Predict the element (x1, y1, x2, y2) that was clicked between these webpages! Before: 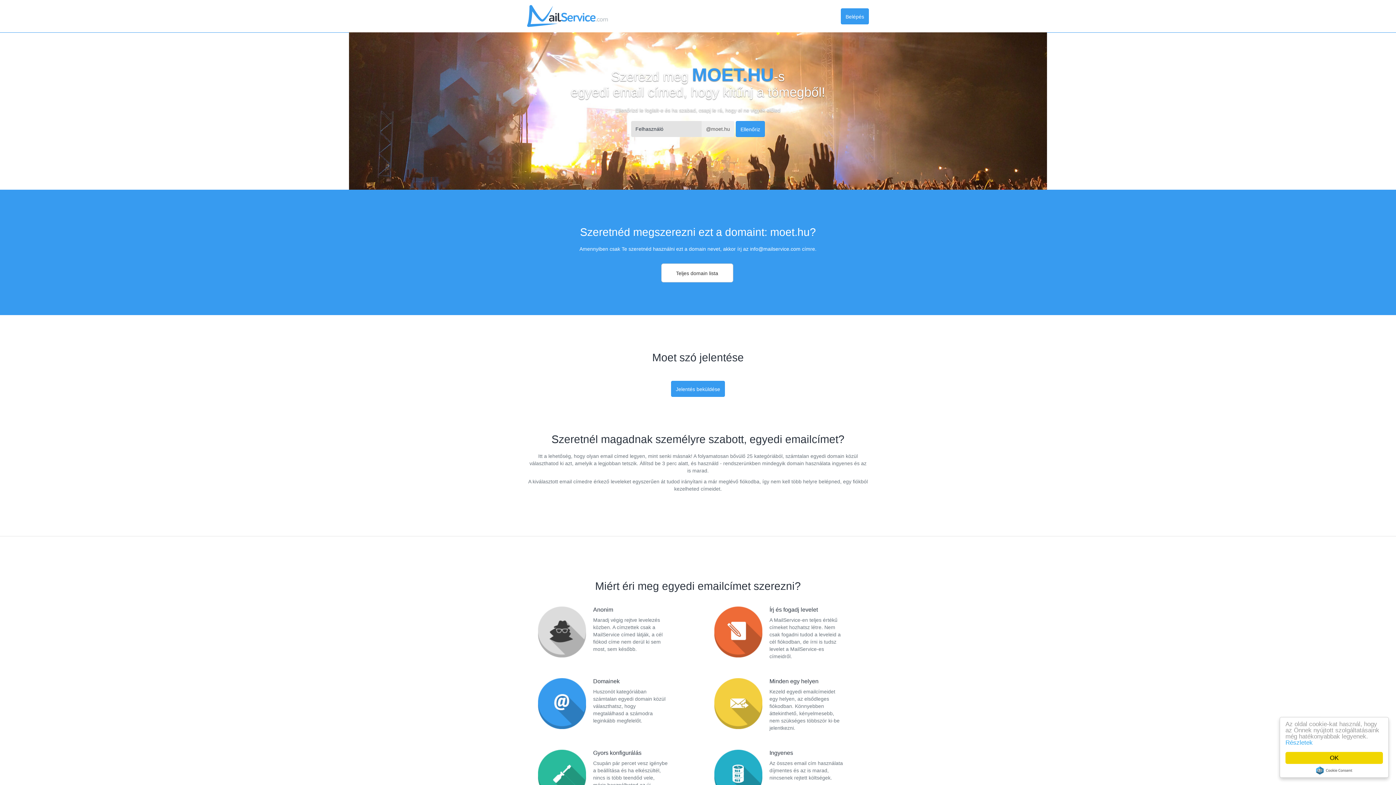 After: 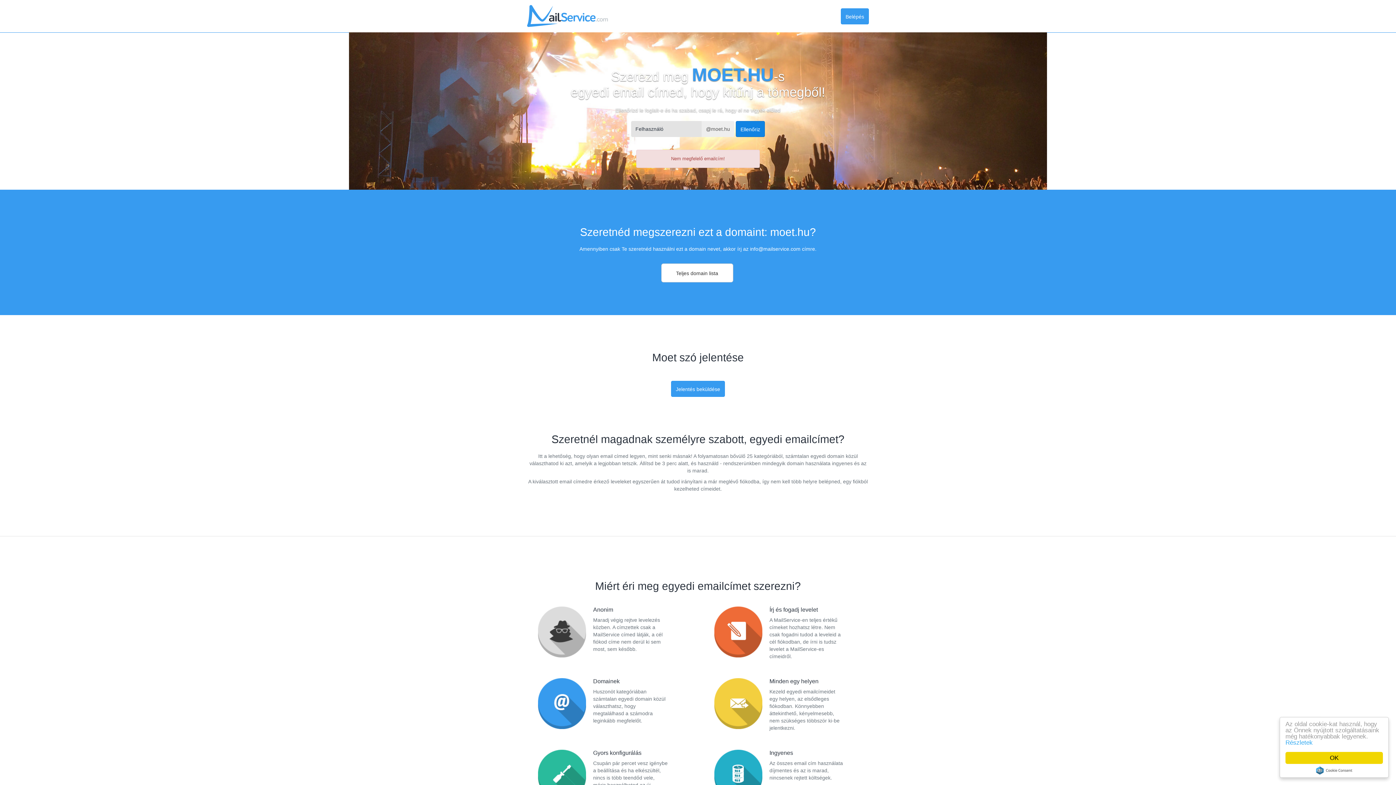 Action: bbox: (736, 121, 765, 137) label: Ellenőriz